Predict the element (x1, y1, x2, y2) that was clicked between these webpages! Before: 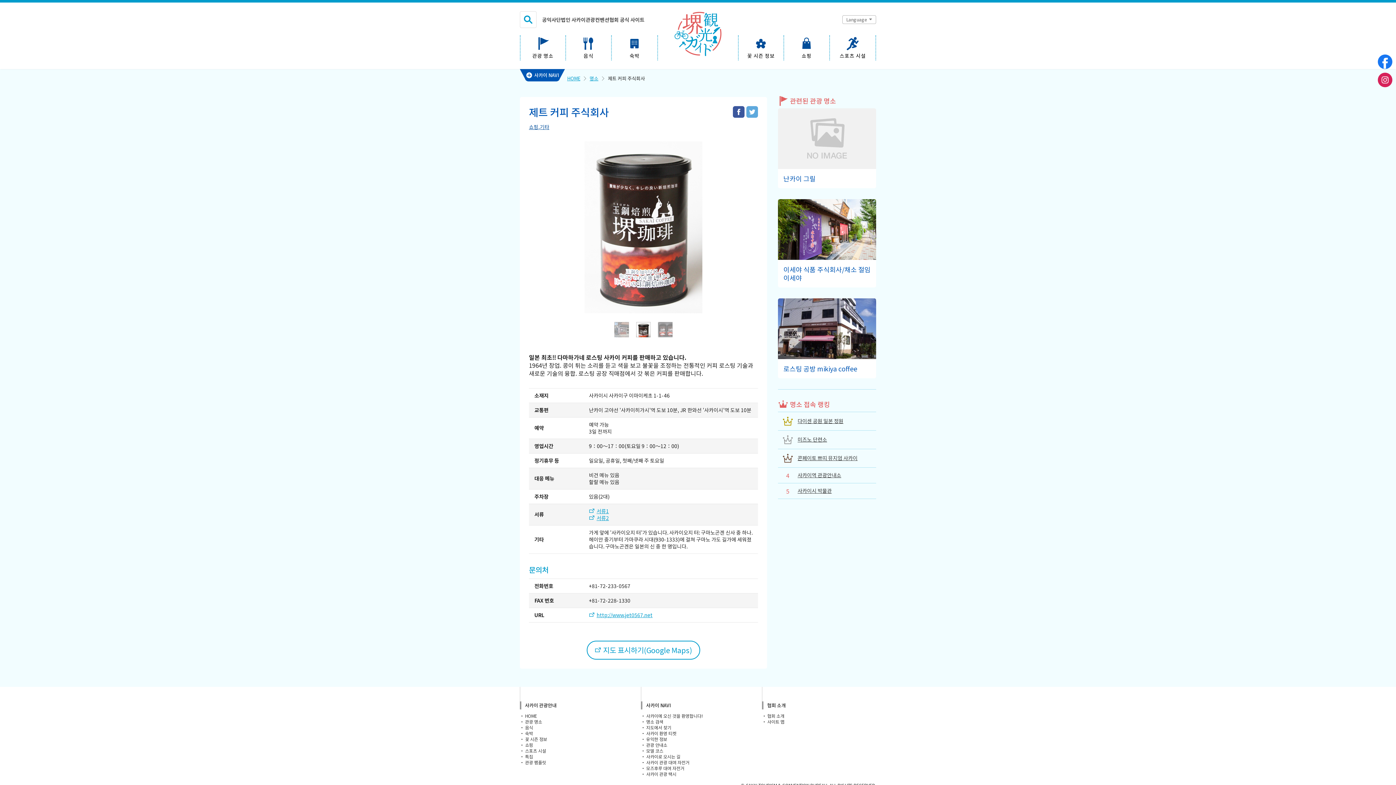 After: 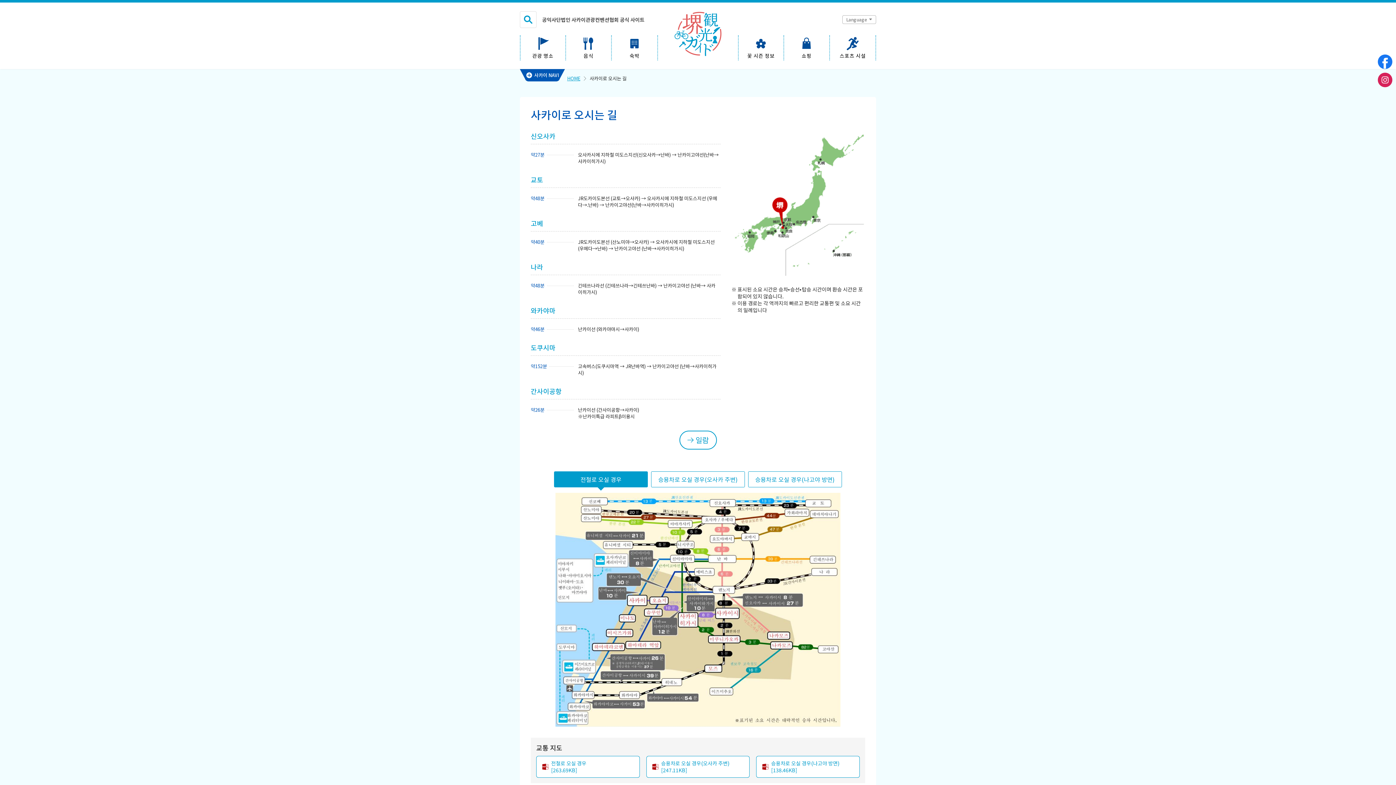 Action: label: 사카이로 오시는 길 bbox: (646, 754, 680, 759)